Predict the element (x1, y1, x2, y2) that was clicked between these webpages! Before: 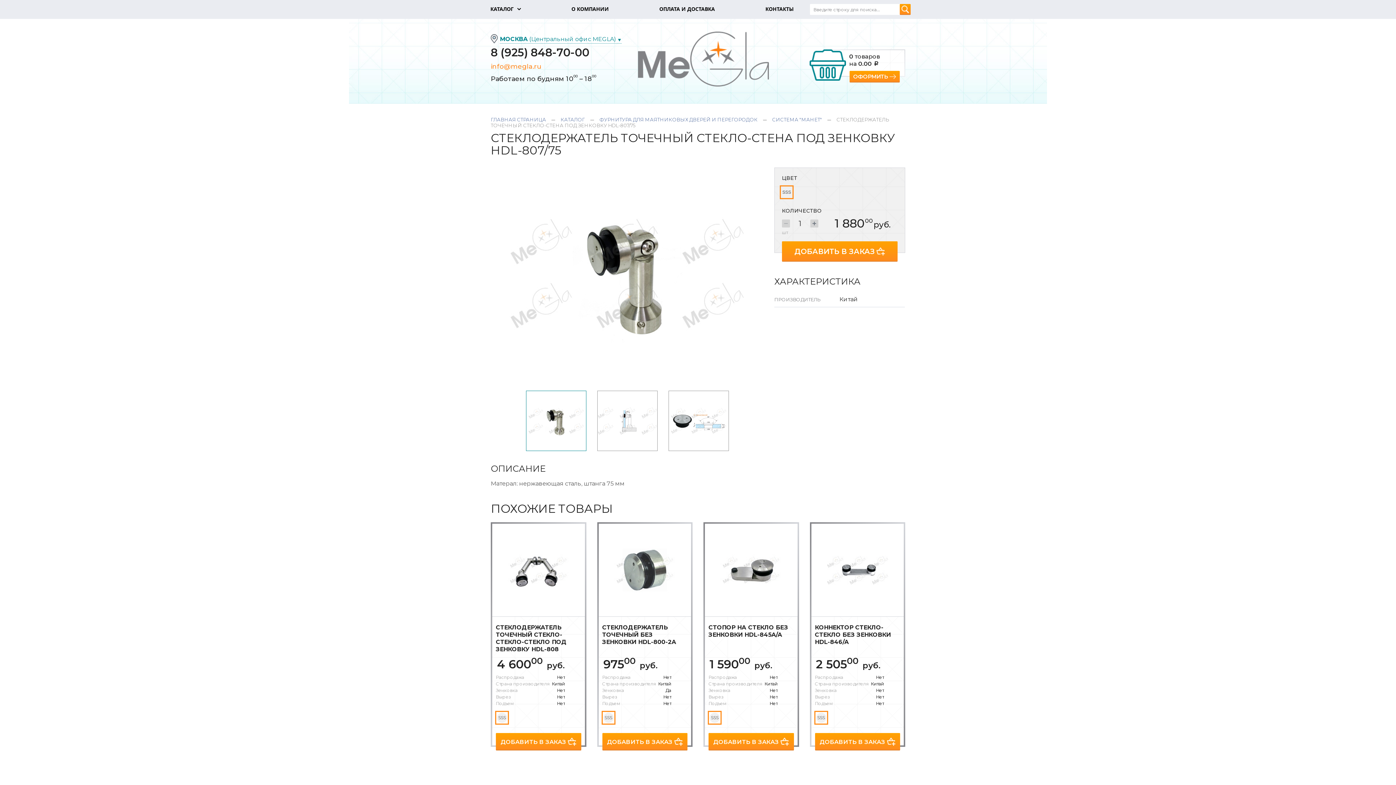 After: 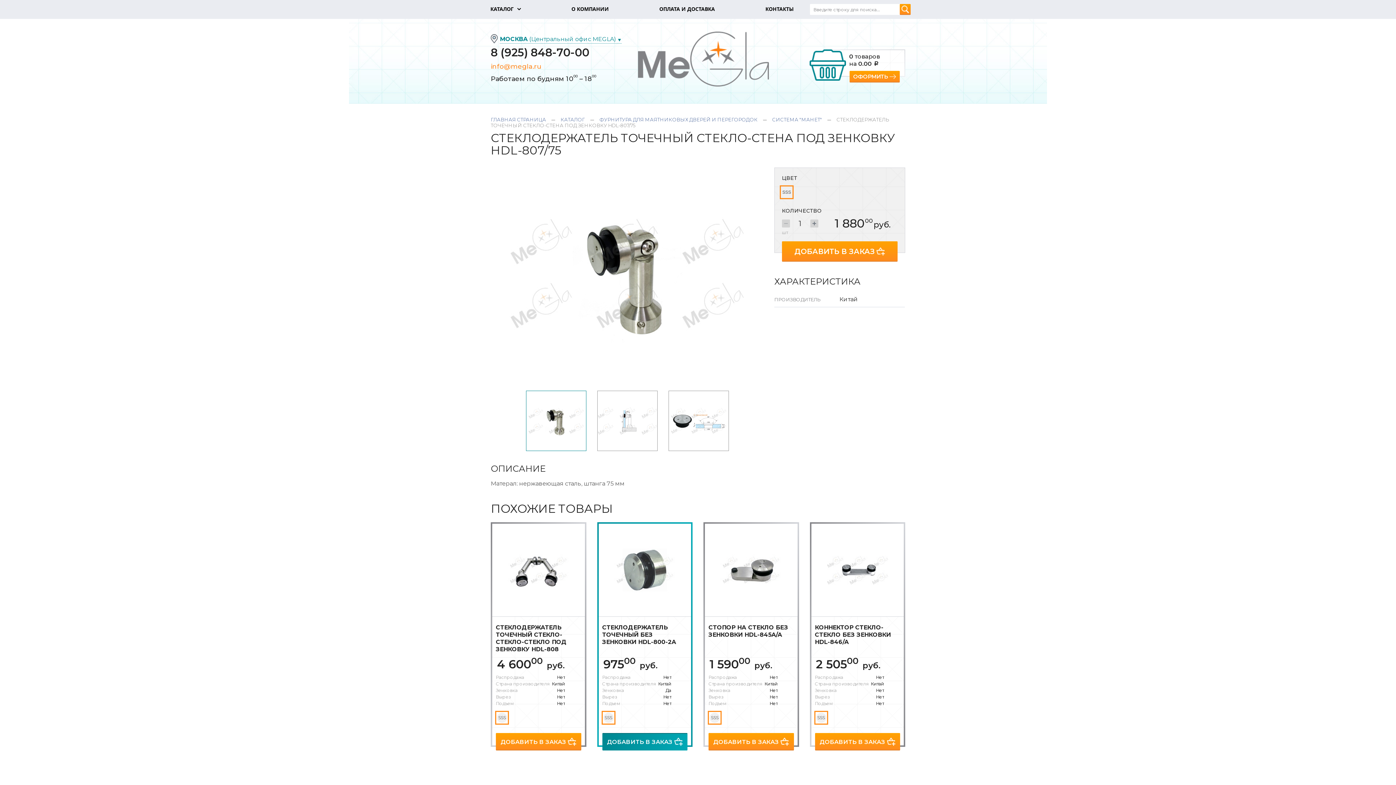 Action: label: ДОБАВИТЬ В ЗАКАЗ bbox: (602, 733, 687, 750)